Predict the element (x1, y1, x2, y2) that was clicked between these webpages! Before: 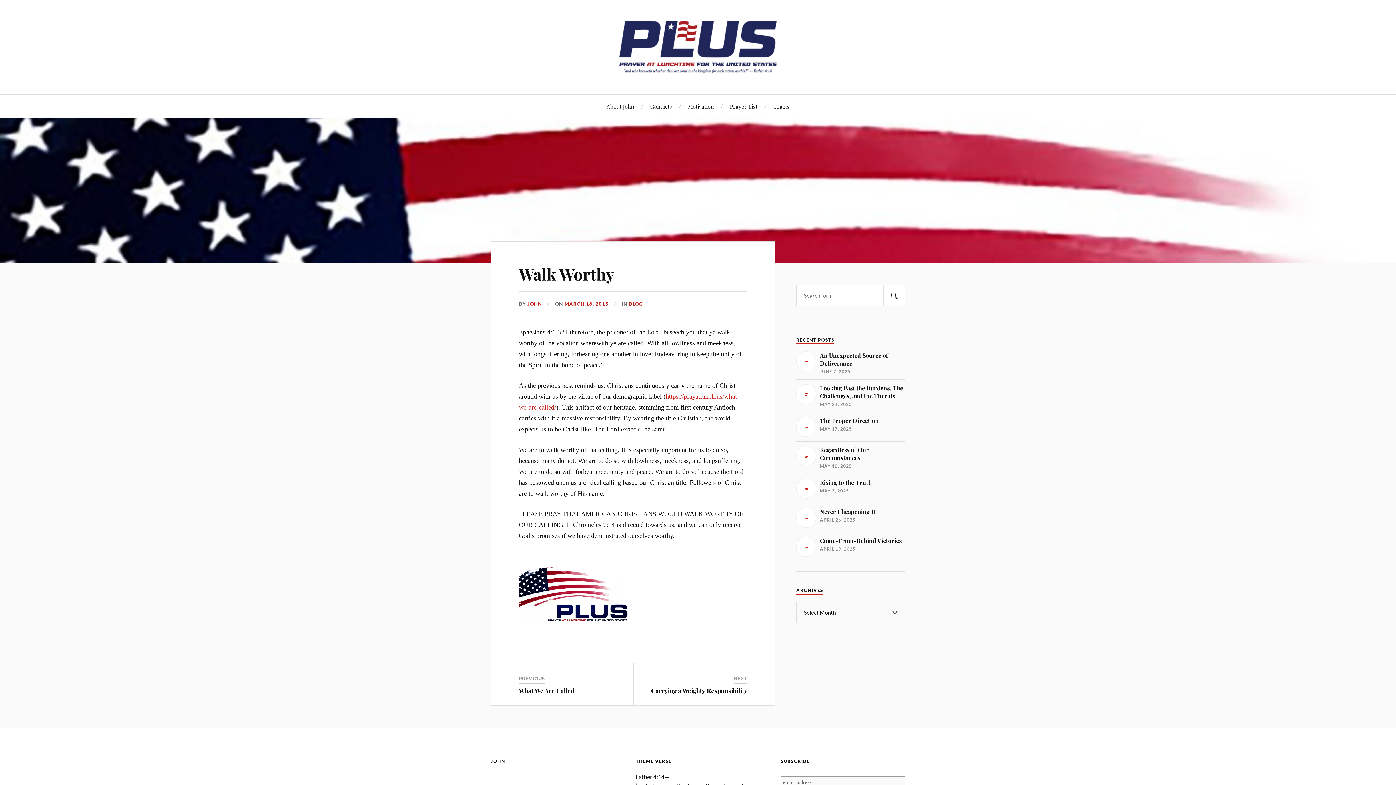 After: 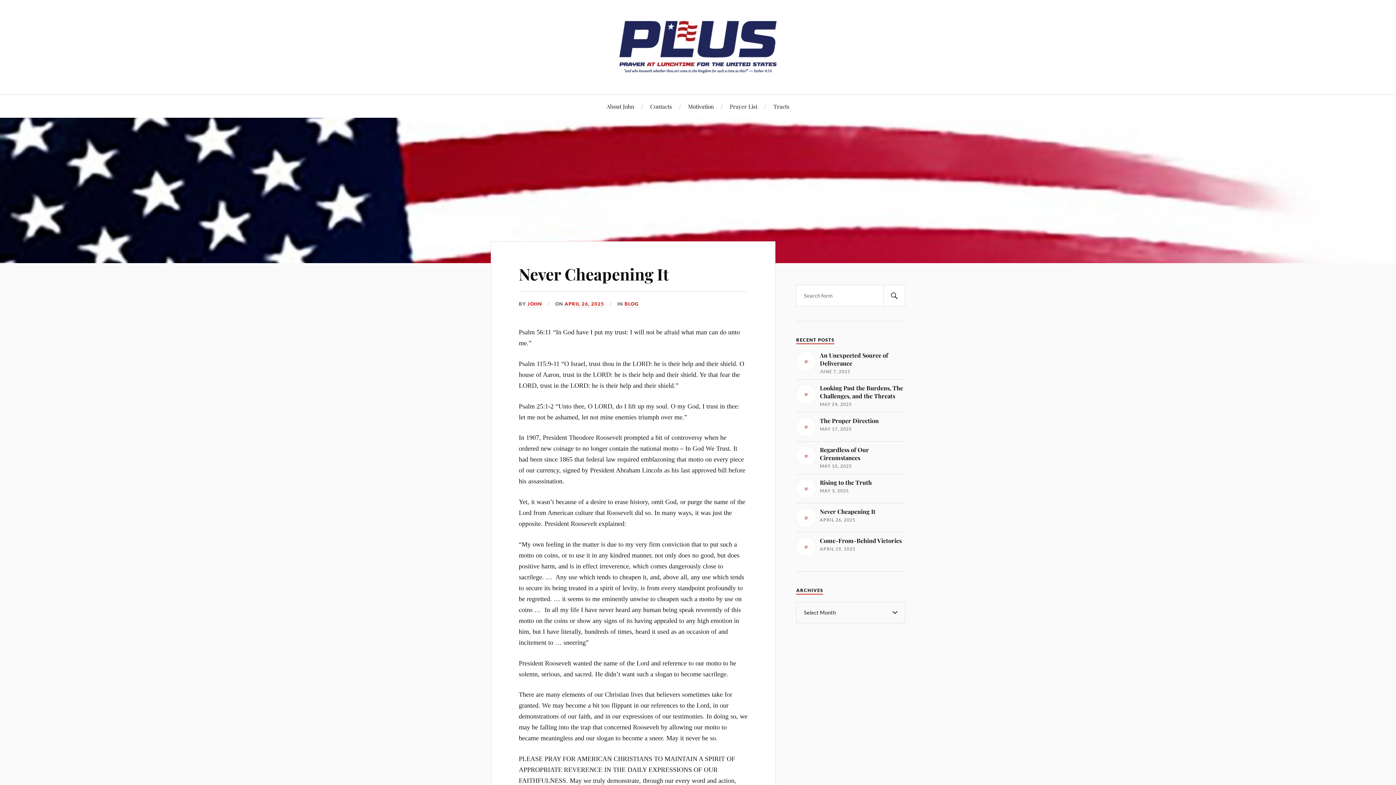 Action: bbox: (796, 508, 905, 528) label: Never Cheapening It

APRIL 26, 2025